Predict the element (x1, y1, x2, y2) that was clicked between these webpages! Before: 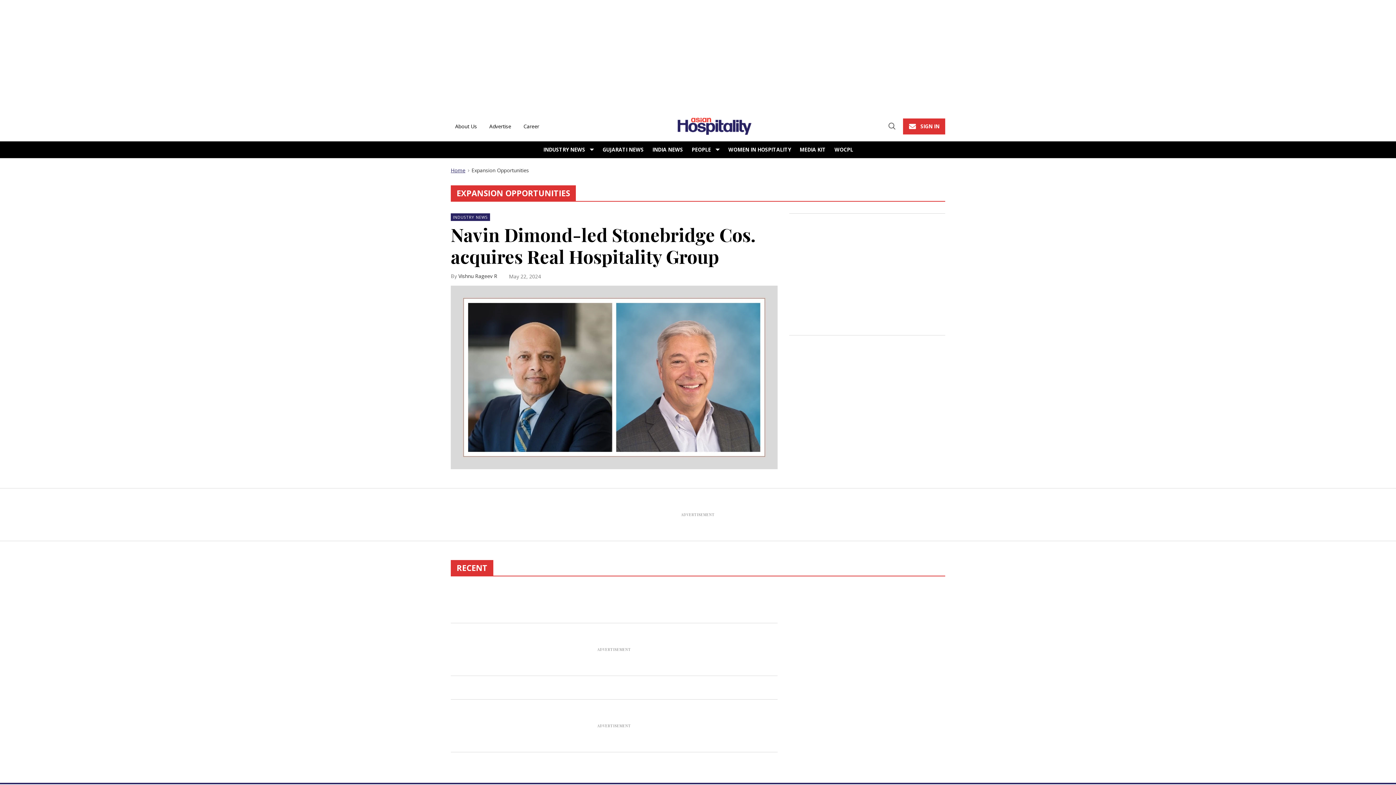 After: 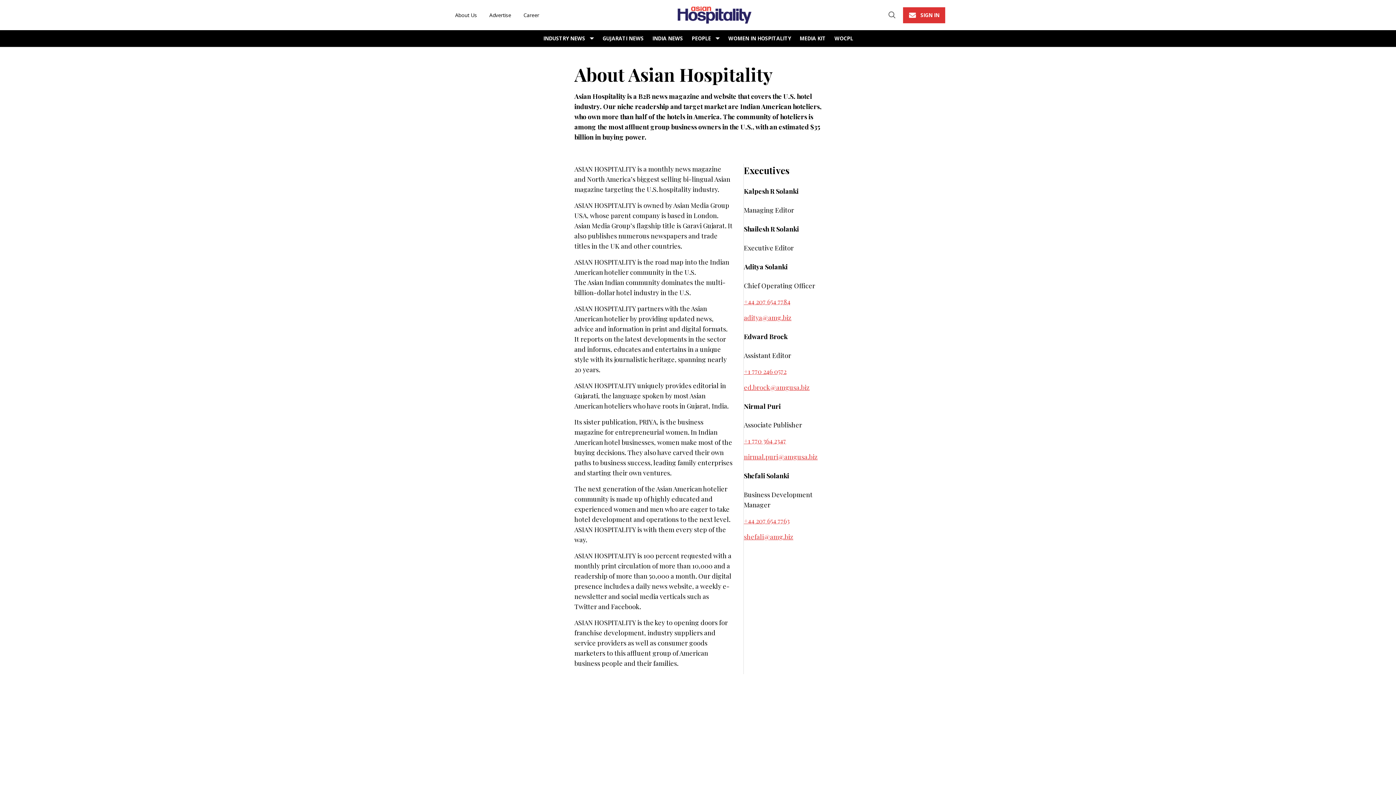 Action: label: About Us bbox: (450, 119, 481, 132)